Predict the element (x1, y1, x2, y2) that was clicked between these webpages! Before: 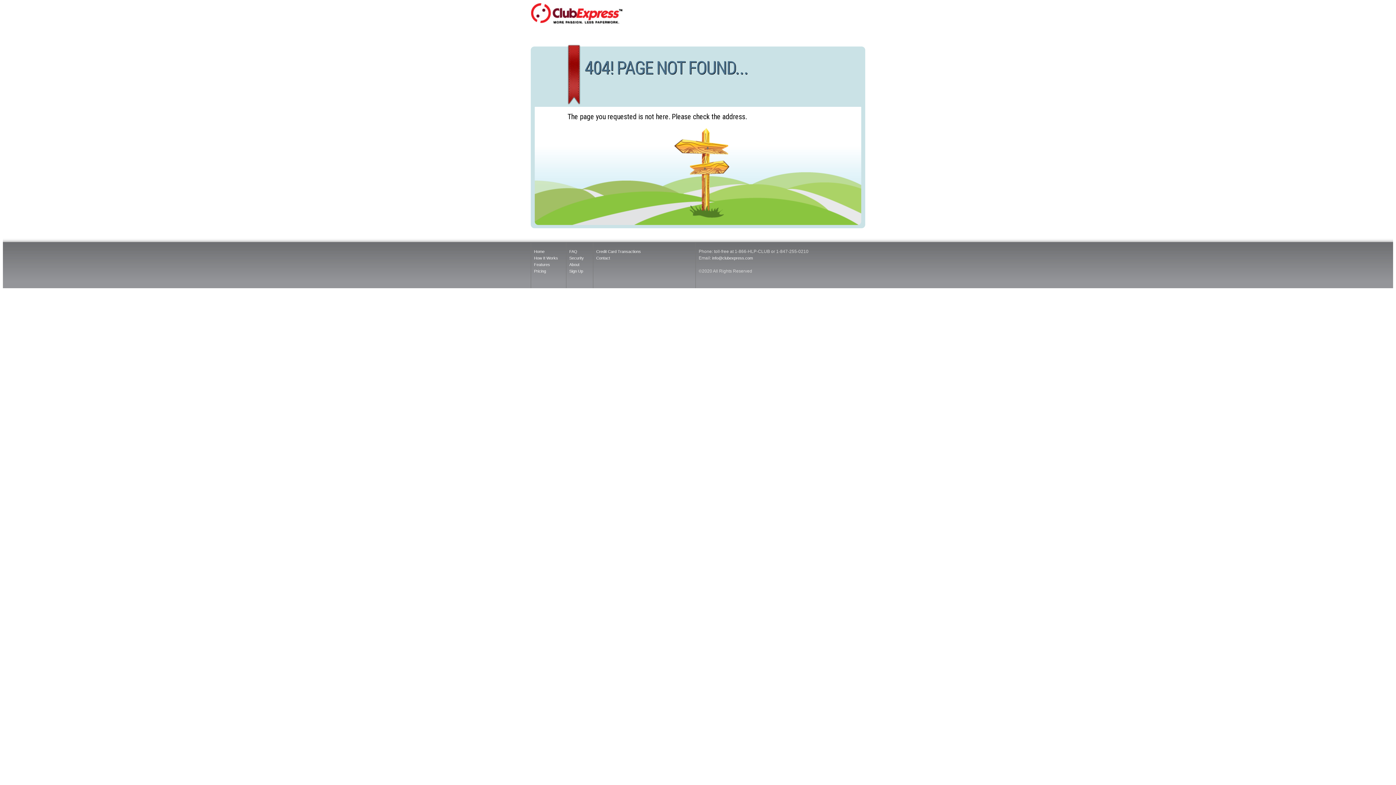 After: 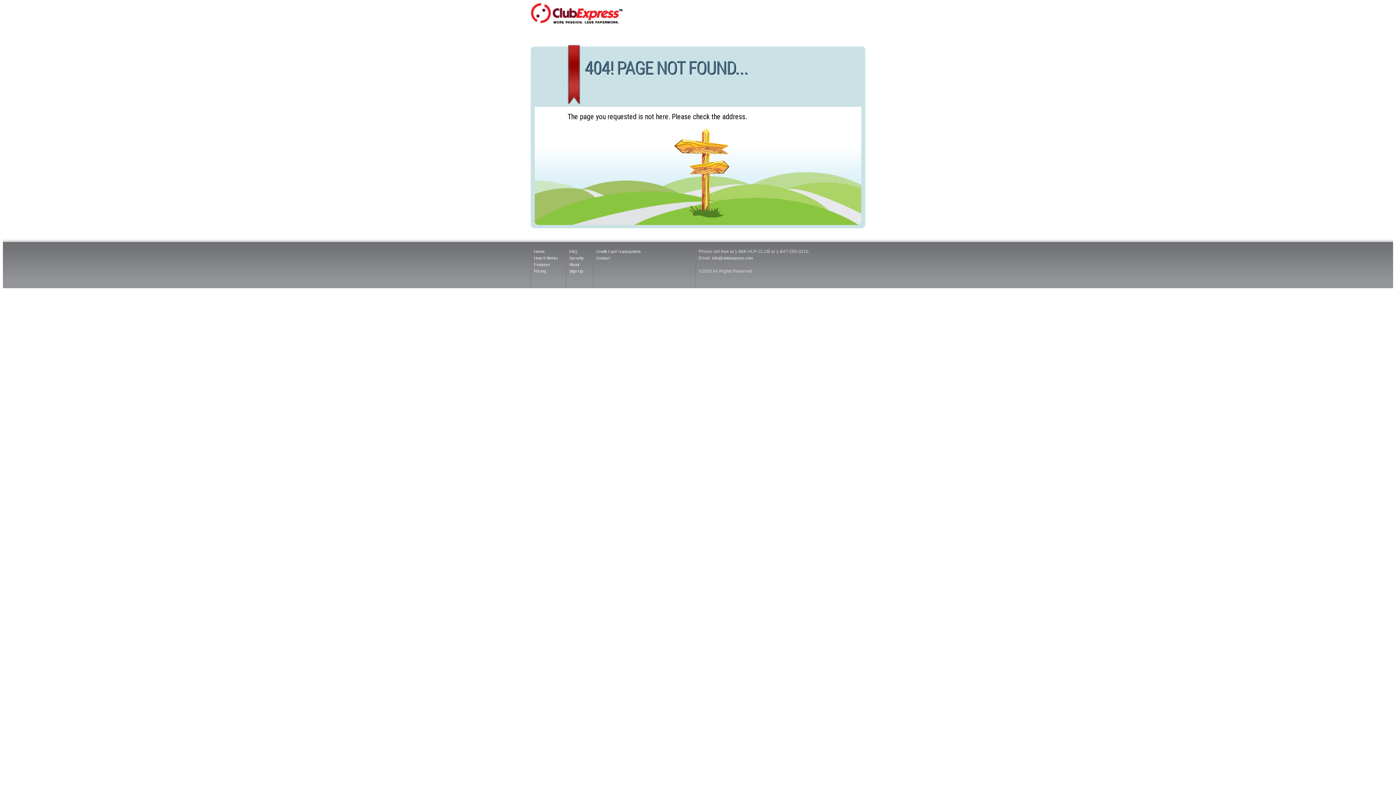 Action: label: info@clubexpress.com bbox: (712, 256, 753, 260)